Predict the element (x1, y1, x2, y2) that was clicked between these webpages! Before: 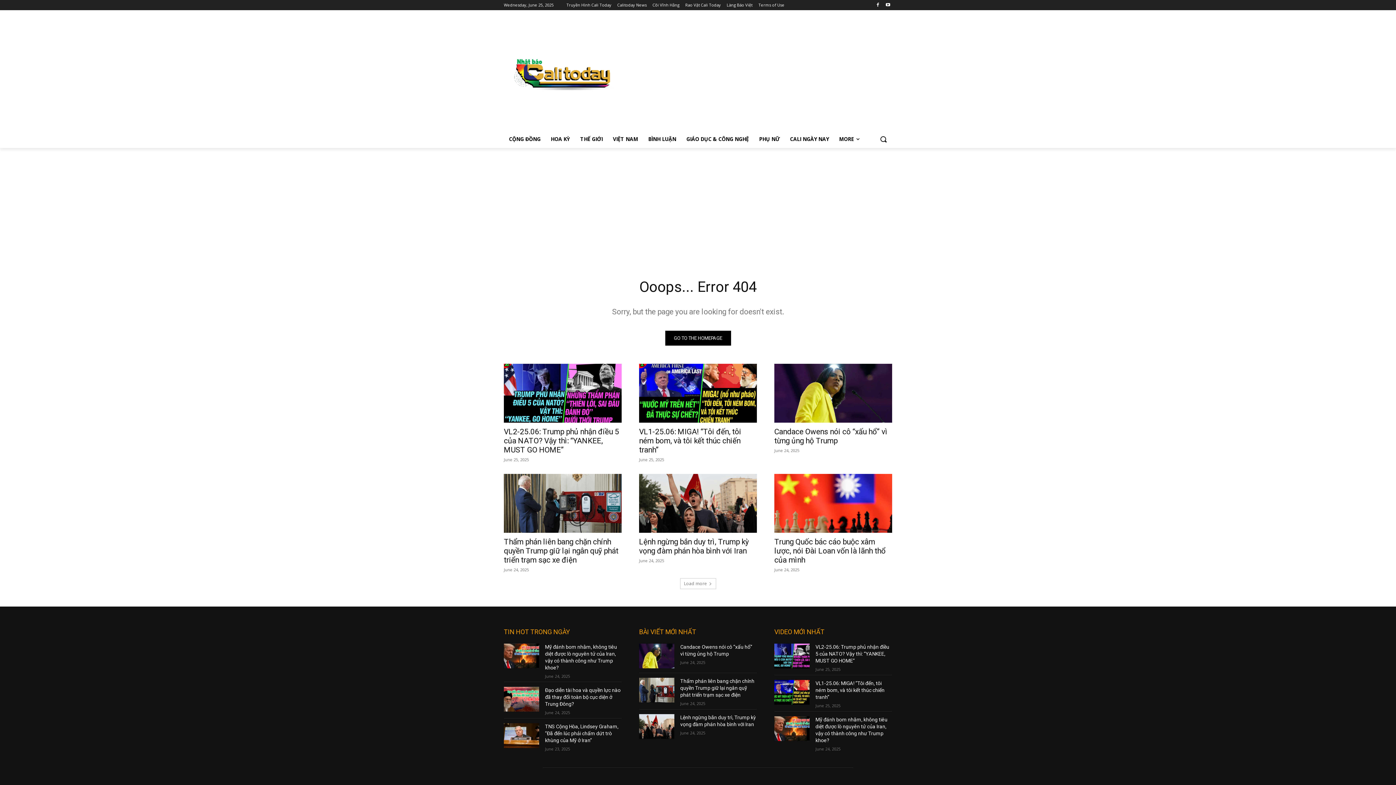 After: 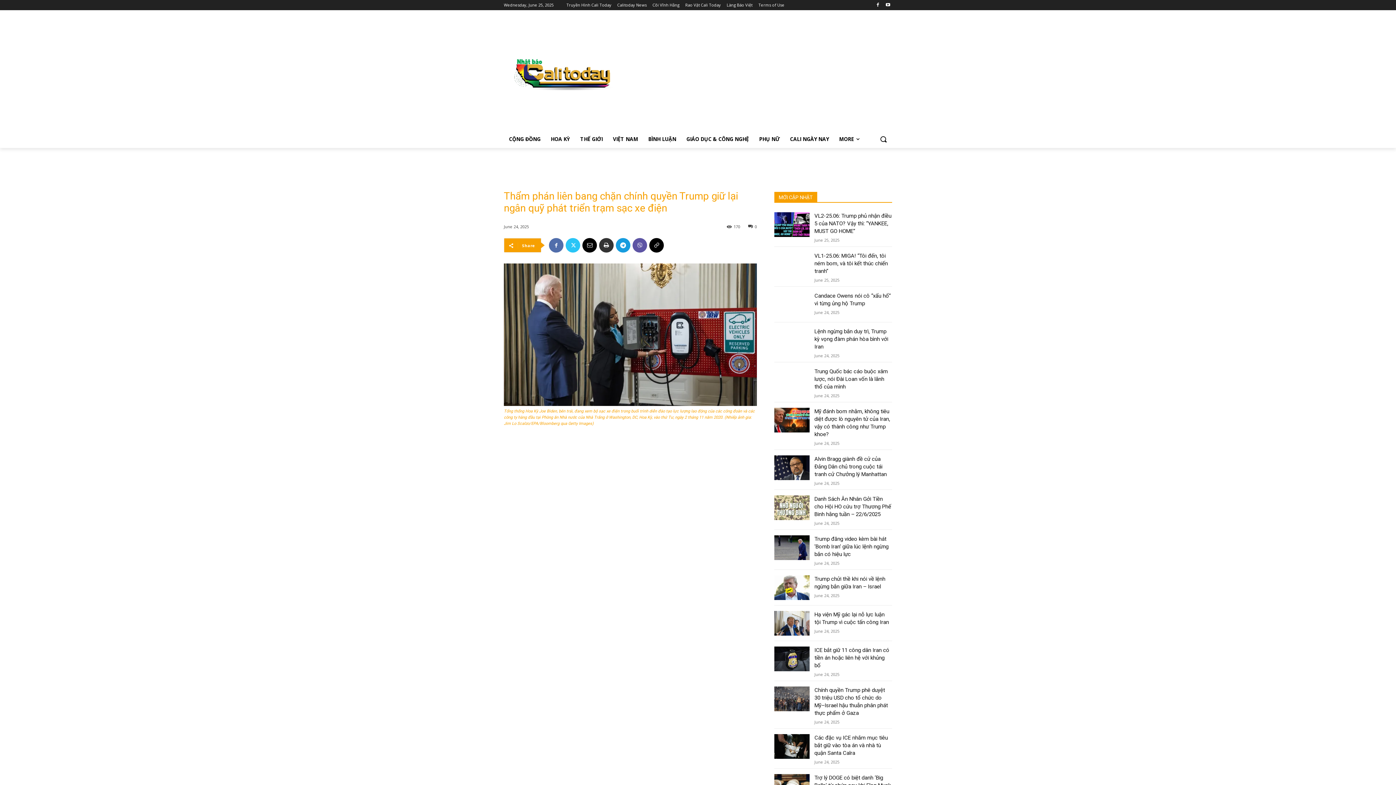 Action: bbox: (639, 678, 674, 702)